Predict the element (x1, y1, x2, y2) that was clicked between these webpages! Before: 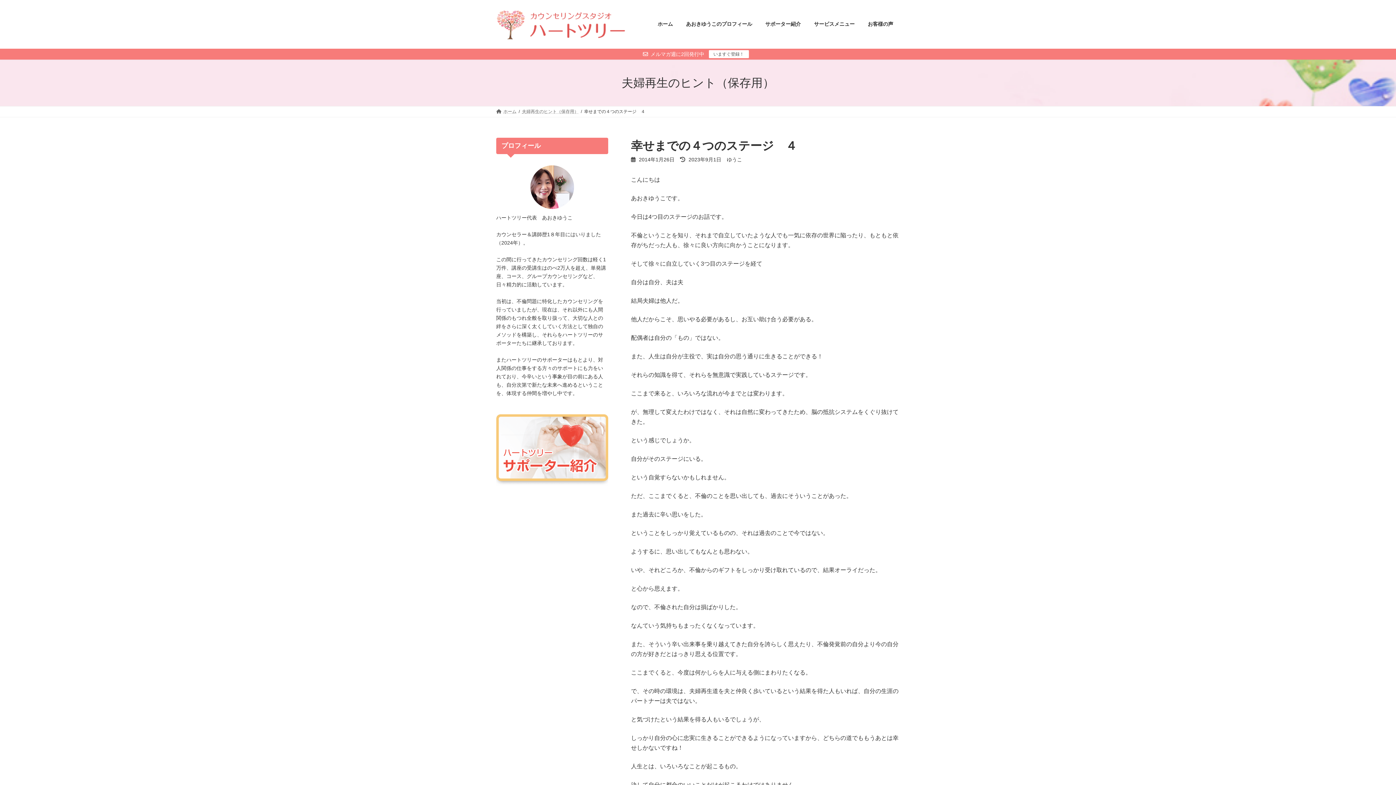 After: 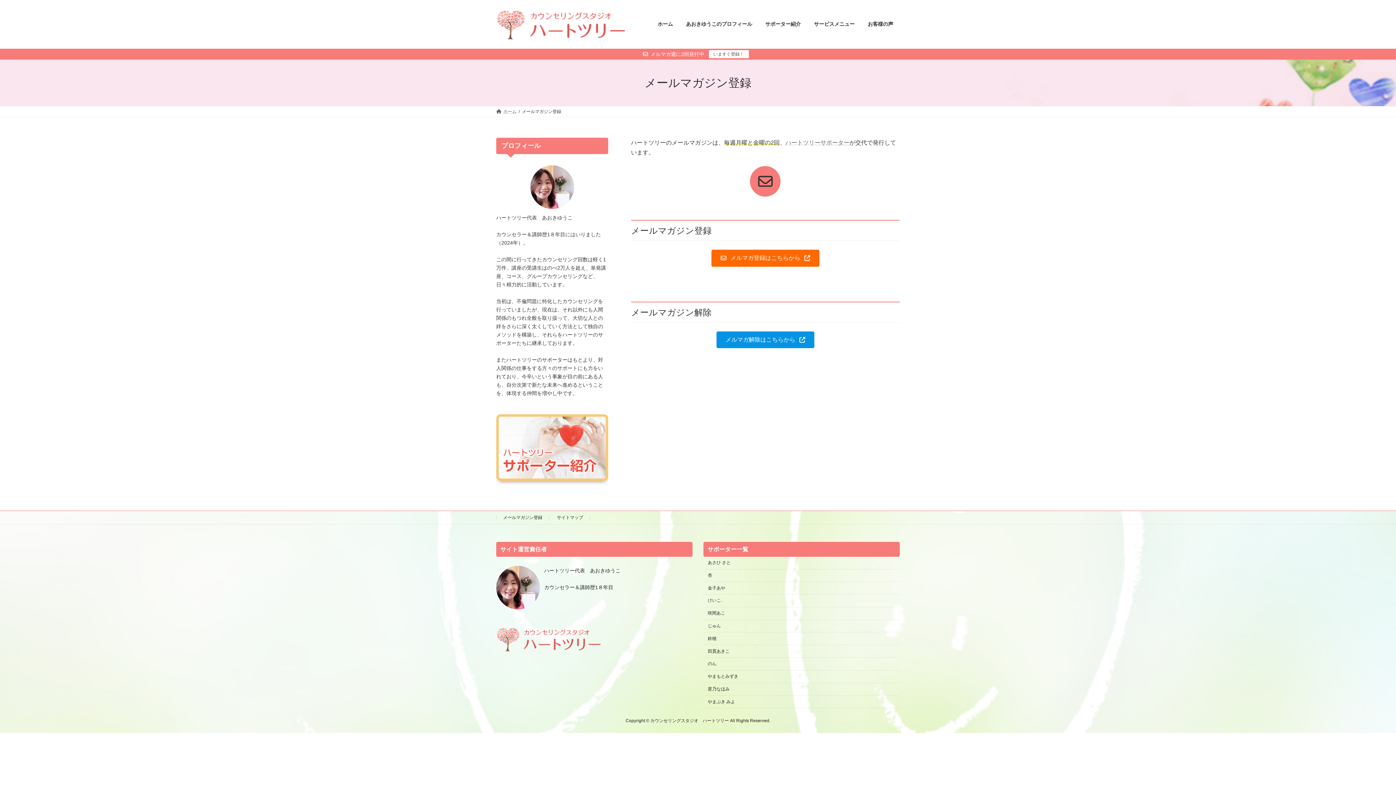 Action: label: いますぐ登録！ bbox: (708, 50, 748, 58)